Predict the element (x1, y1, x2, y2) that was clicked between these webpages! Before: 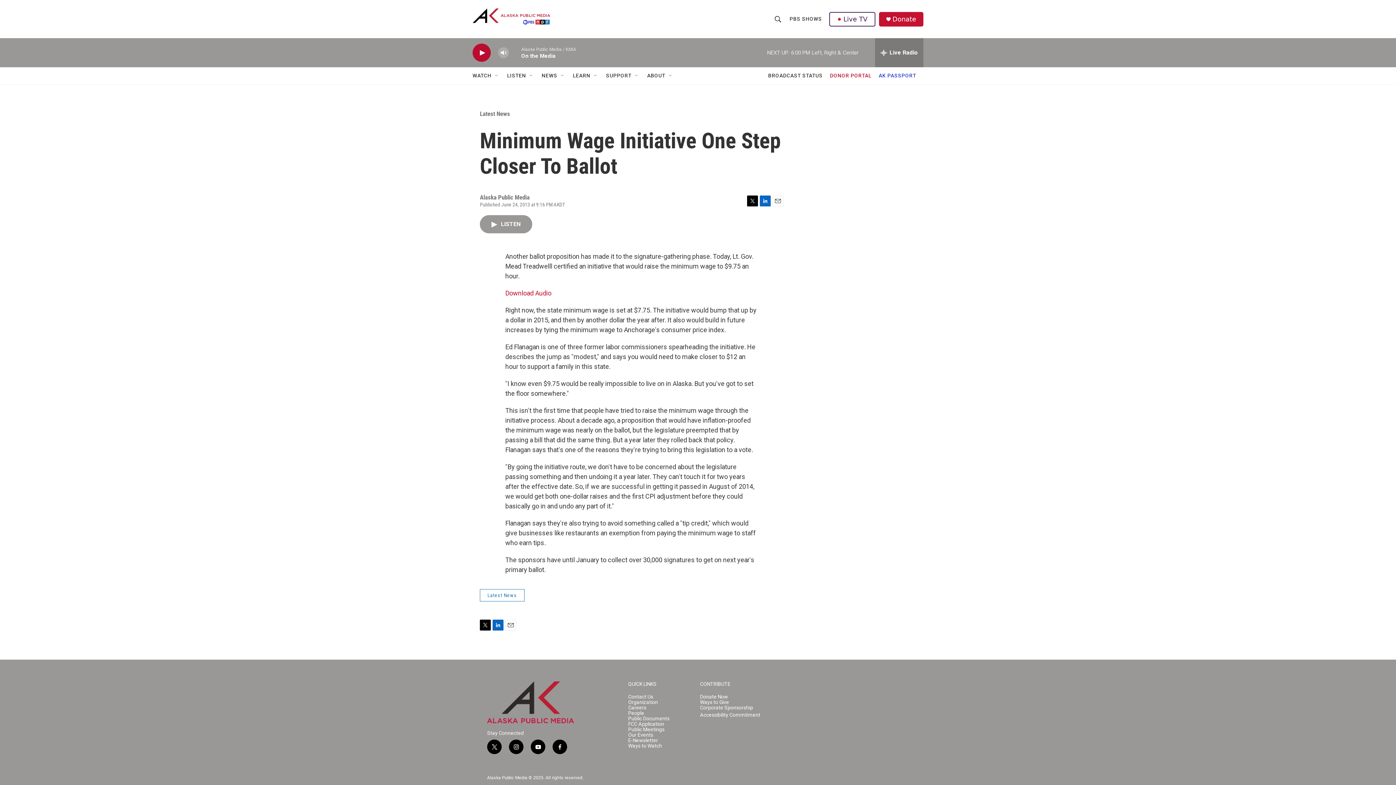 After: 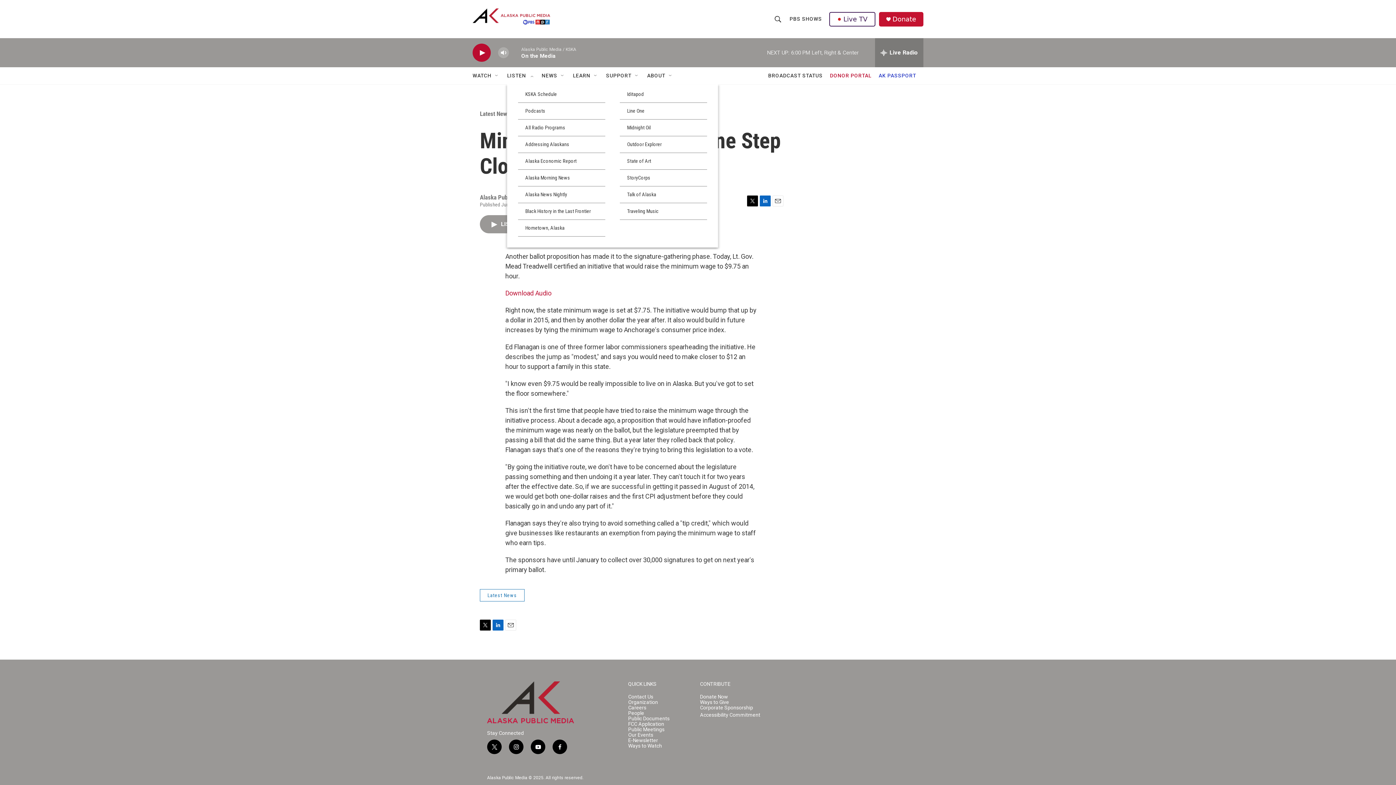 Action: bbox: (528, 72, 534, 78) label: Open Sub Navigation